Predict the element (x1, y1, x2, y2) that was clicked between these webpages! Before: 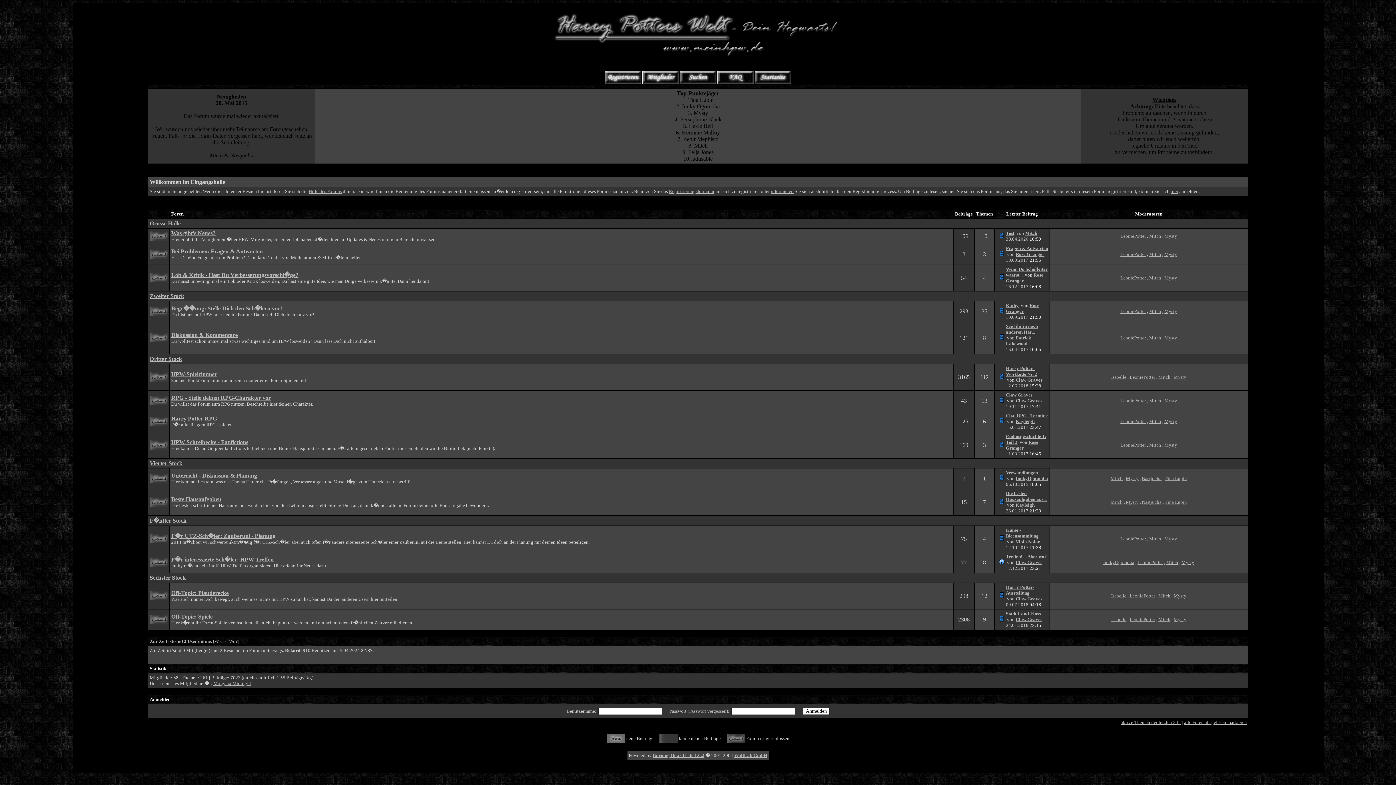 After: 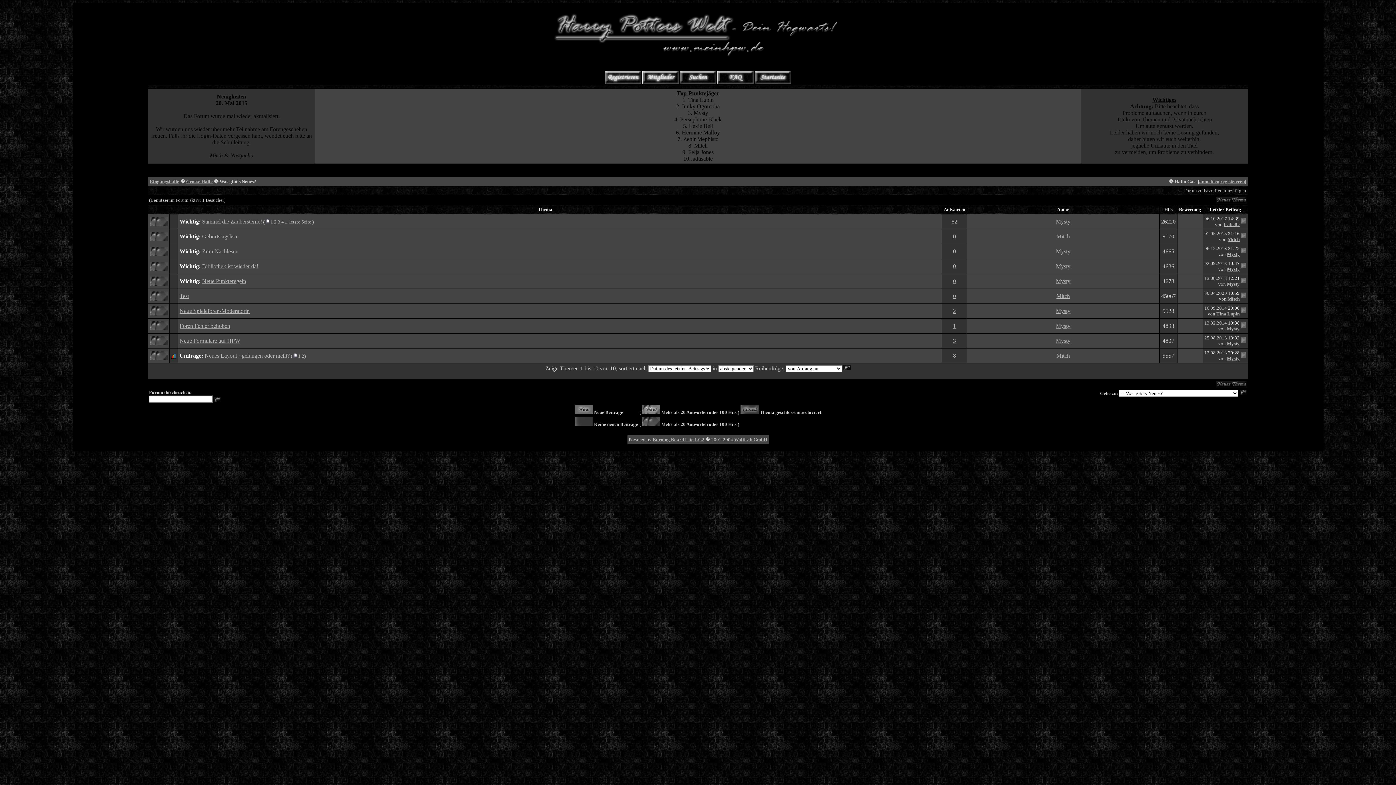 Action: bbox: (171, 230, 215, 236) label: Was gibt's Neues?